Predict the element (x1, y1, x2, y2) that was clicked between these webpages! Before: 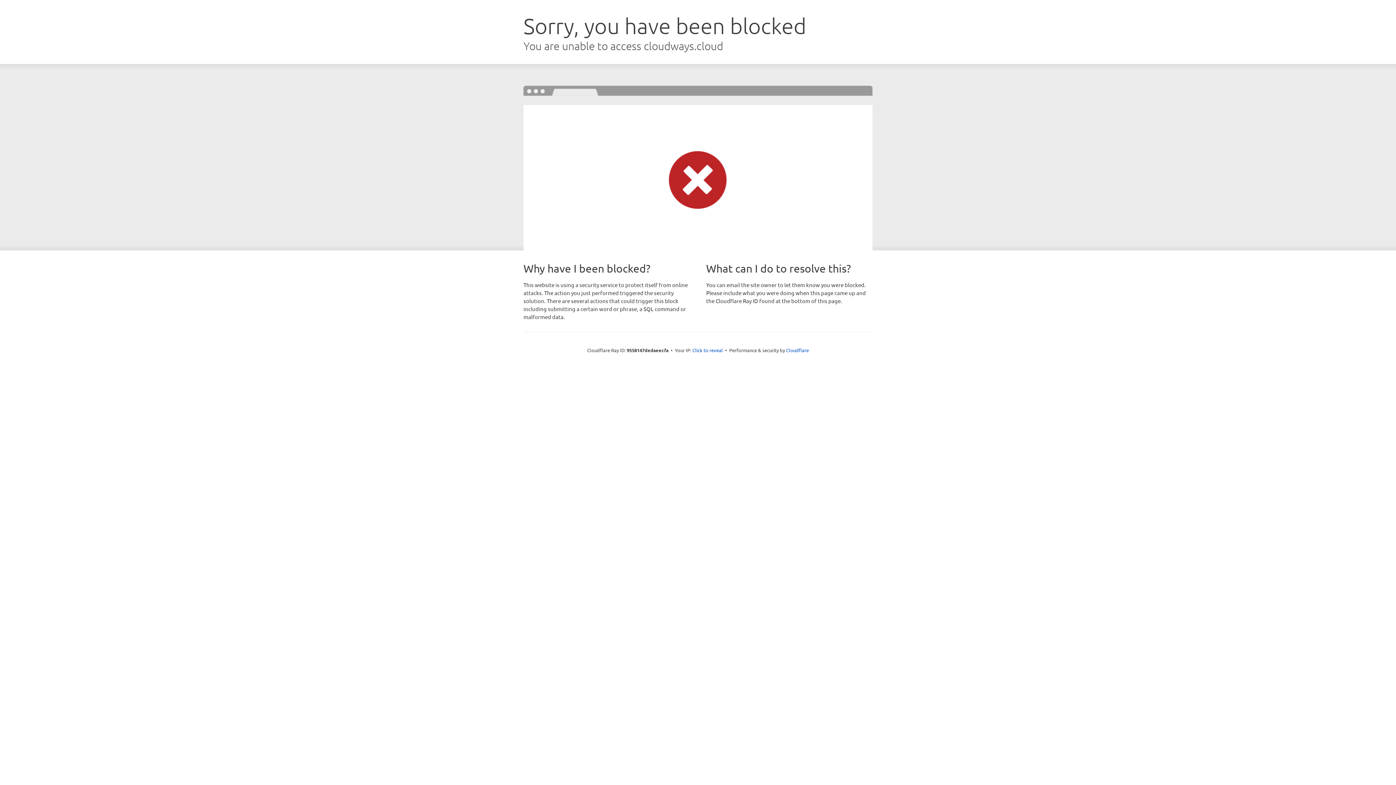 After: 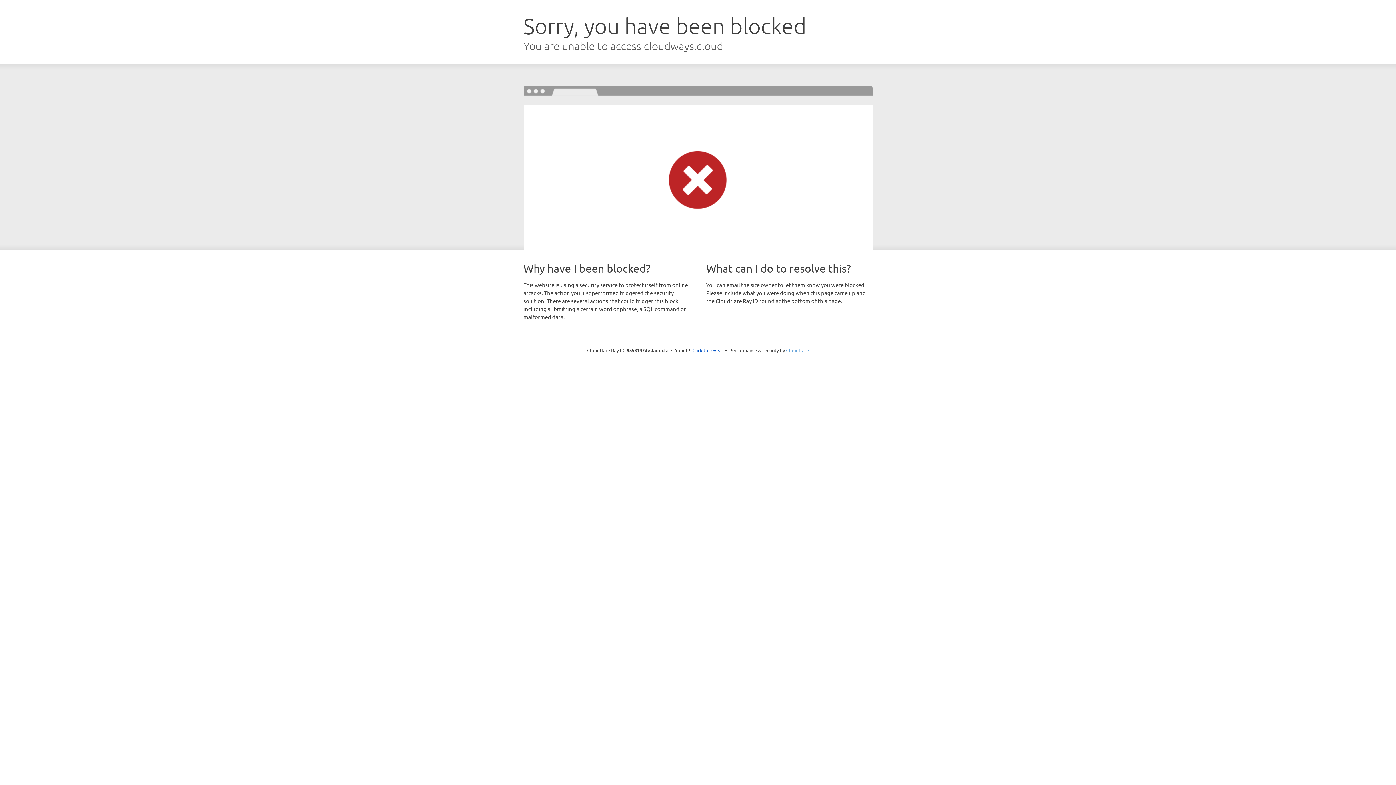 Action: bbox: (786, 347, 809, 353) label: Cloudflare